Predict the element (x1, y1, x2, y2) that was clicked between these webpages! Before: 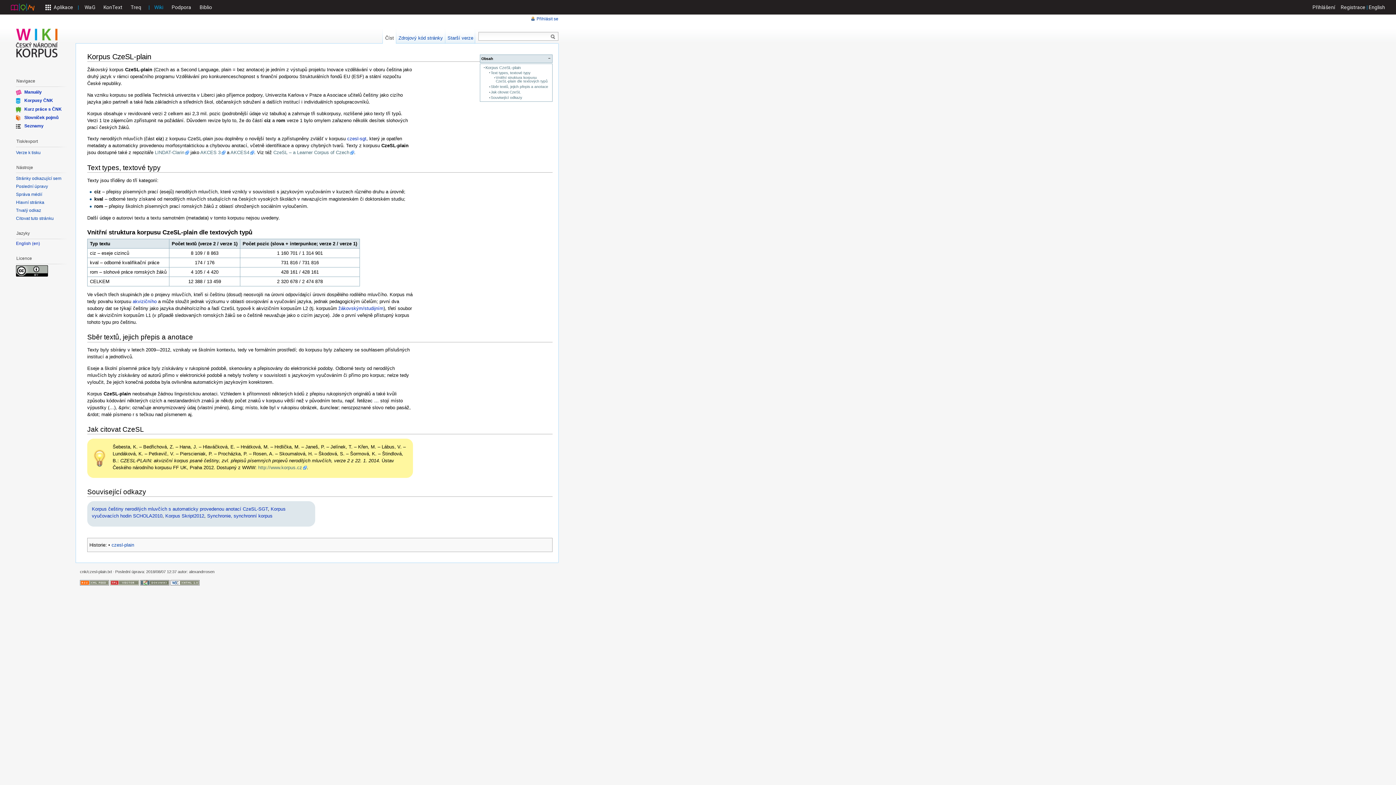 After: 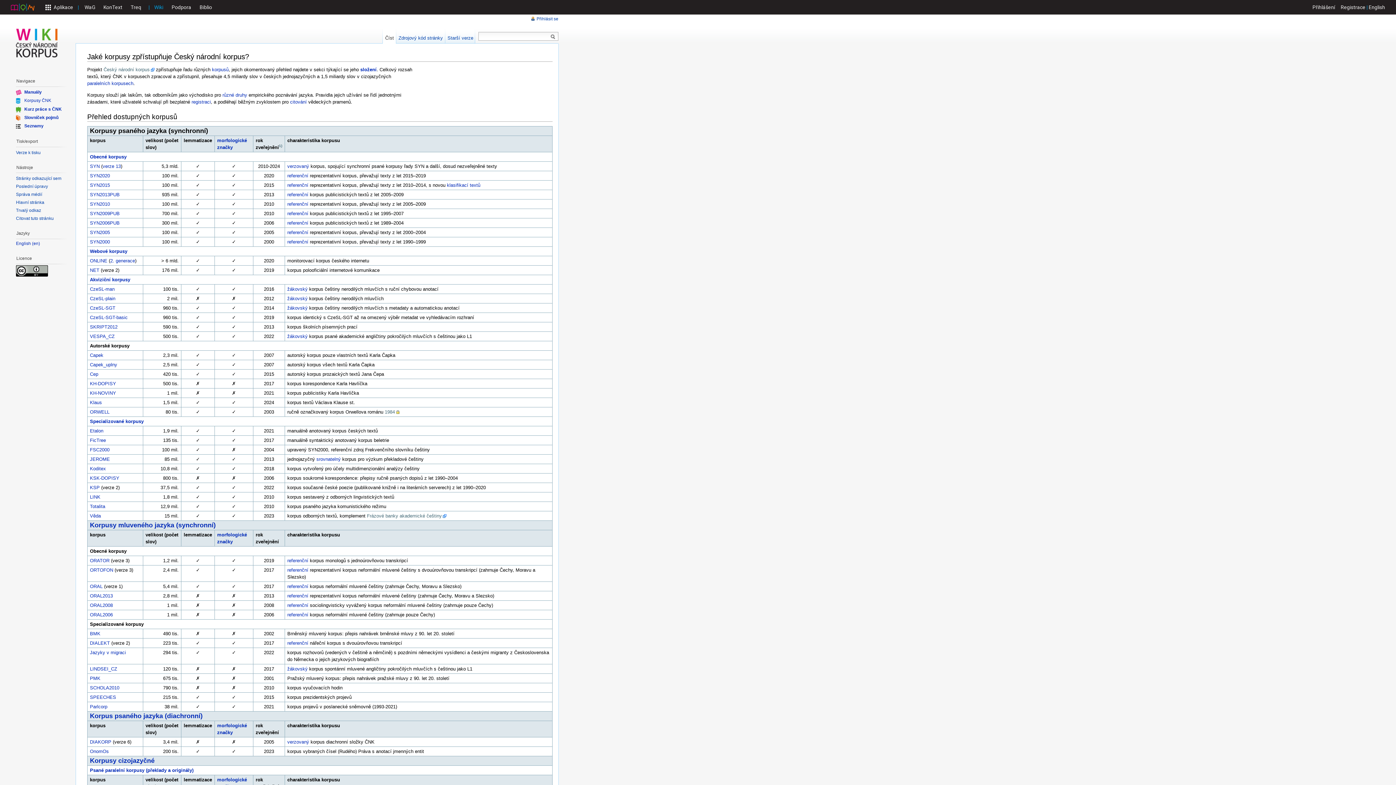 Action: label: Korpusy ČNK bbox: (24, 98, 53, 103)